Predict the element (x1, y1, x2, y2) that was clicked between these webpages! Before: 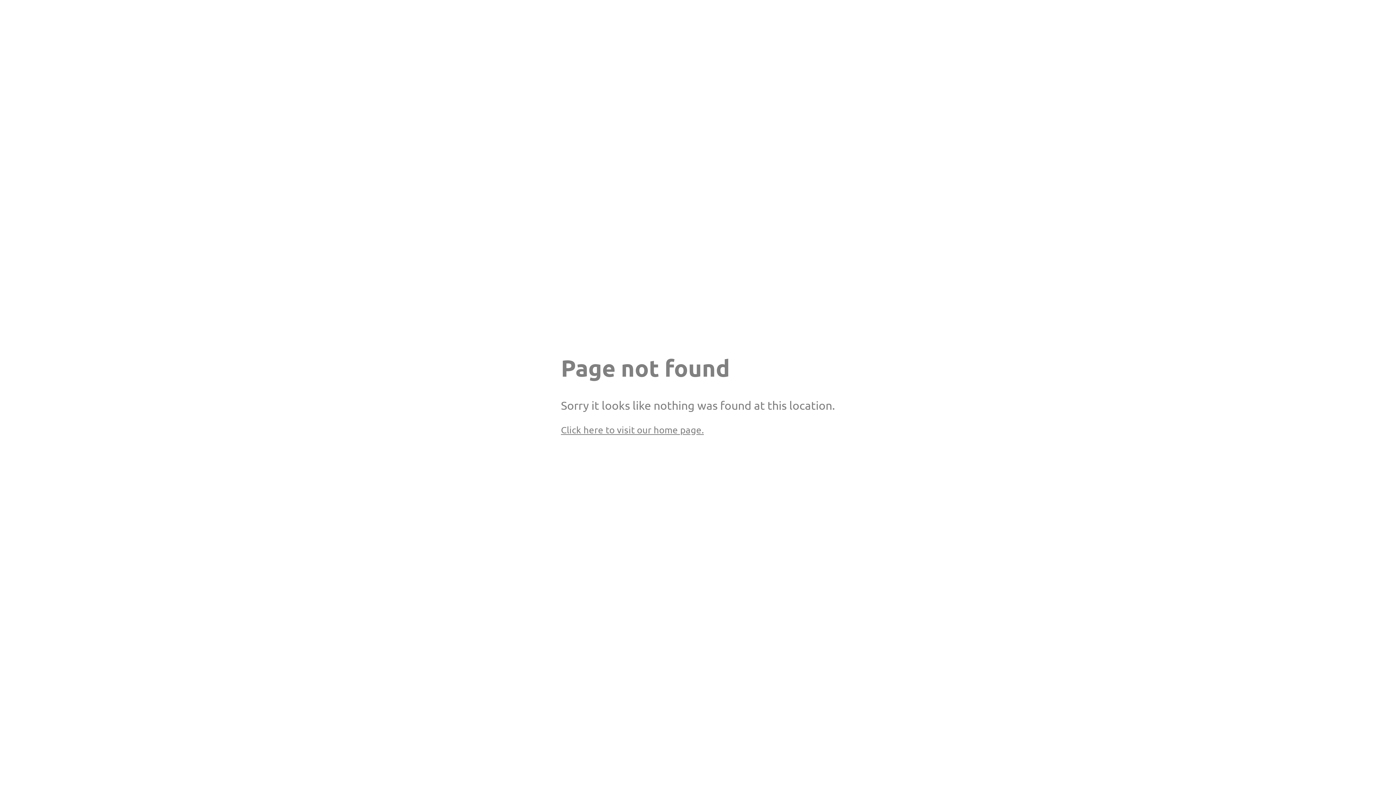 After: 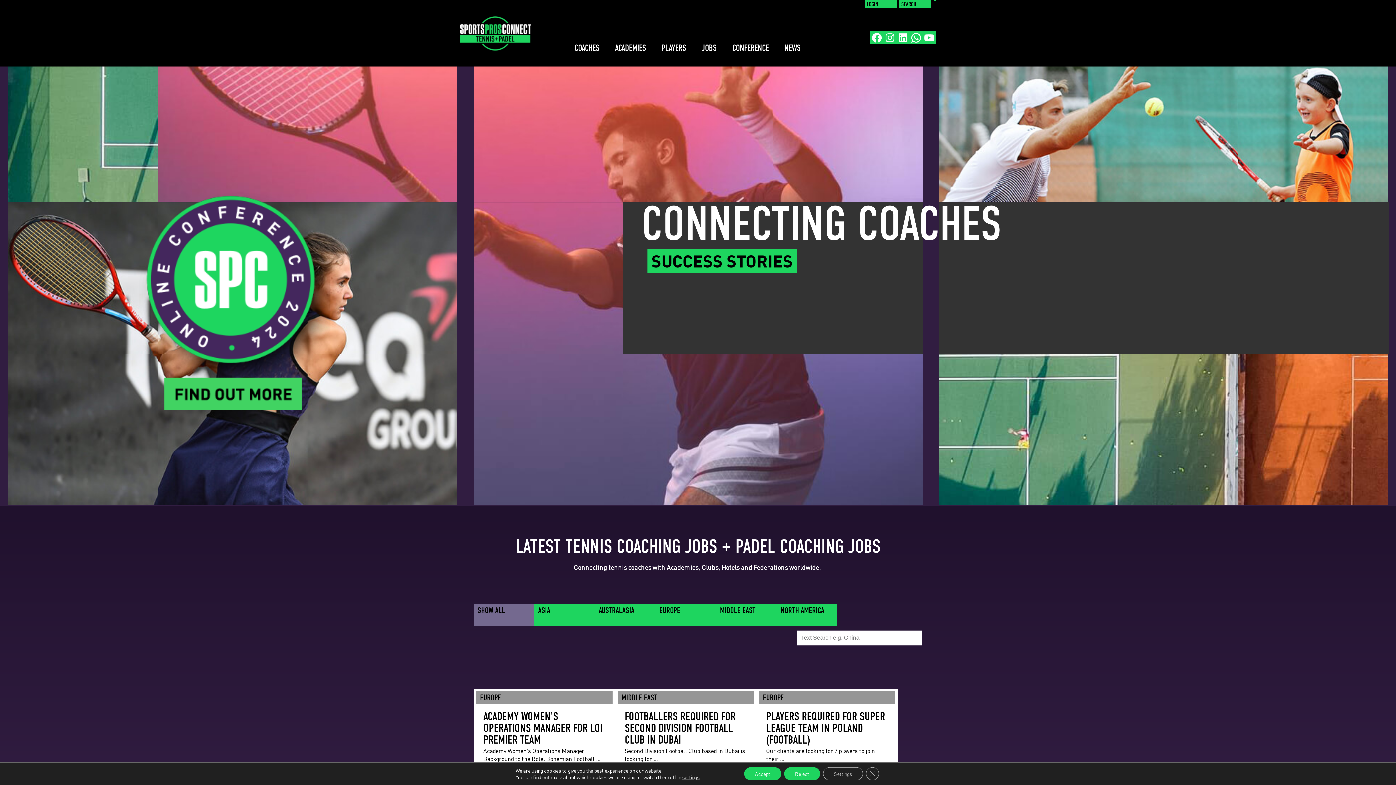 Action: label: Click here to visit our home page. bbox: (561, 424, 704, 435)